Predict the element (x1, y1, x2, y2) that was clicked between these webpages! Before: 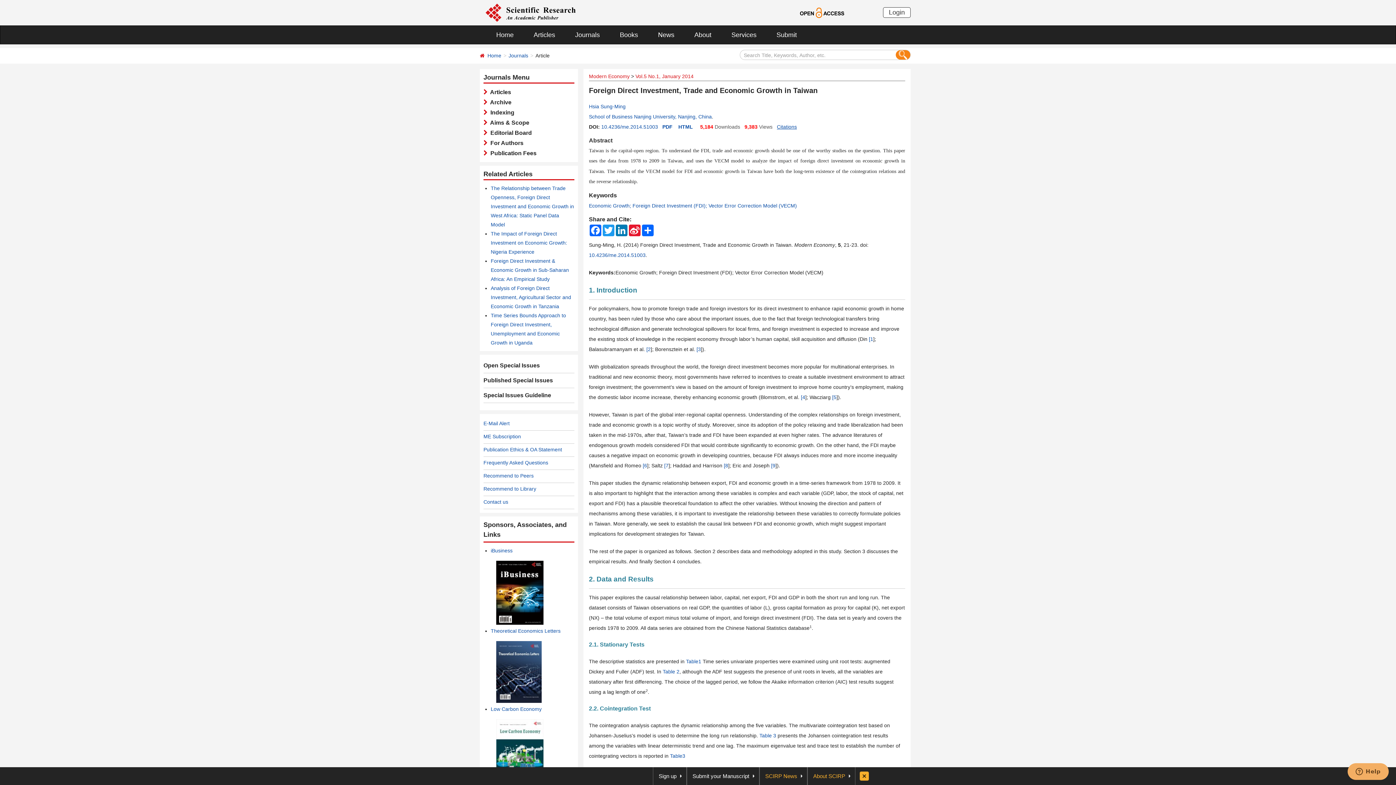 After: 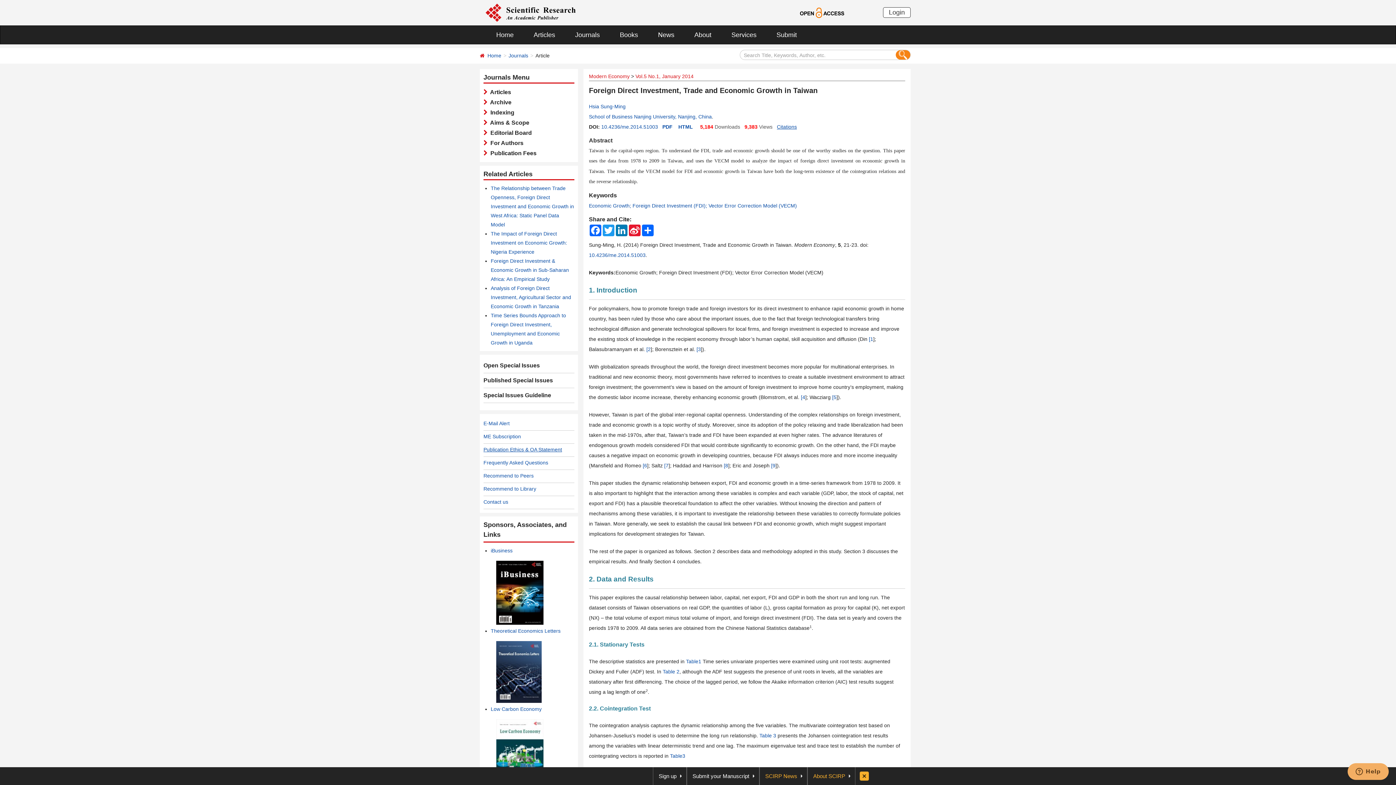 Action: bbox: (483, 446, 562, 452) label: Publication Ethics & OA Statement